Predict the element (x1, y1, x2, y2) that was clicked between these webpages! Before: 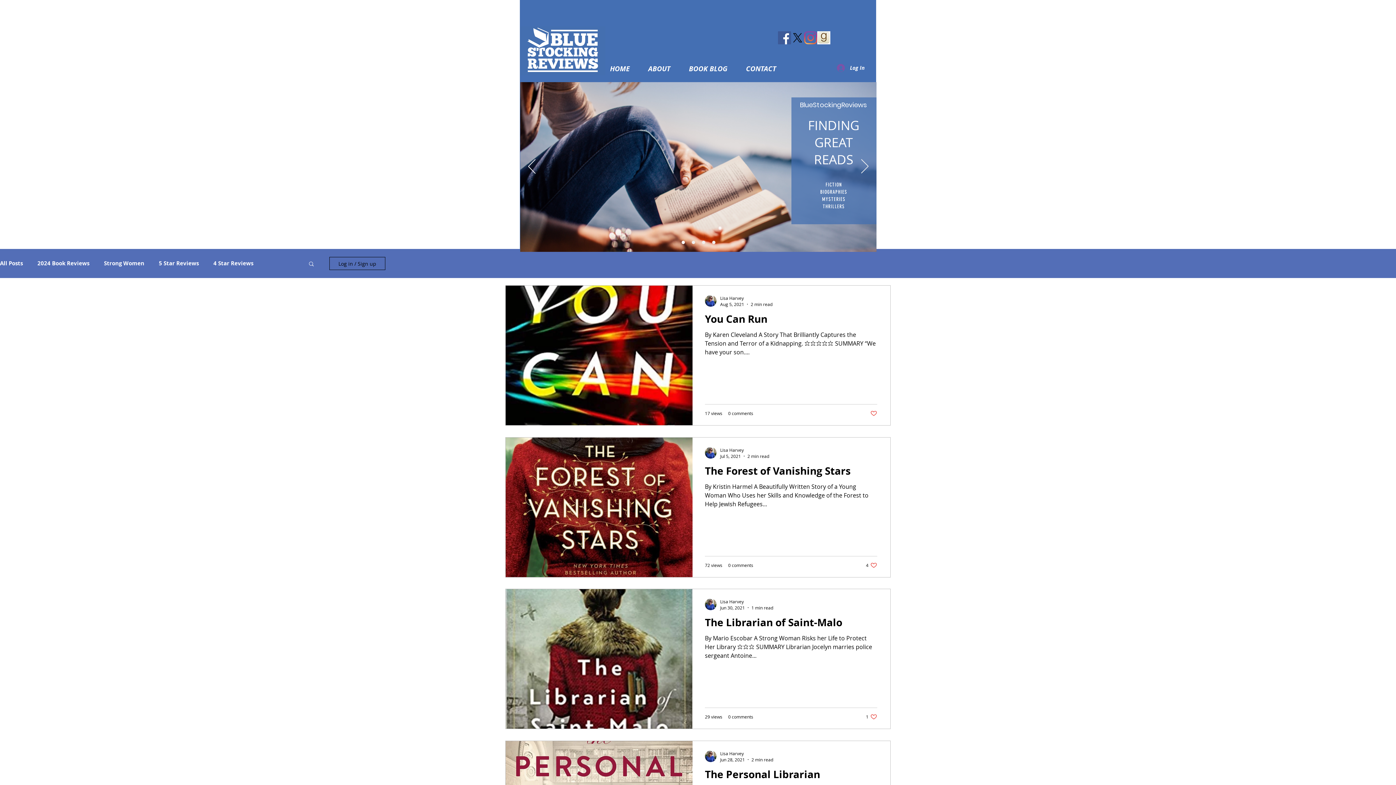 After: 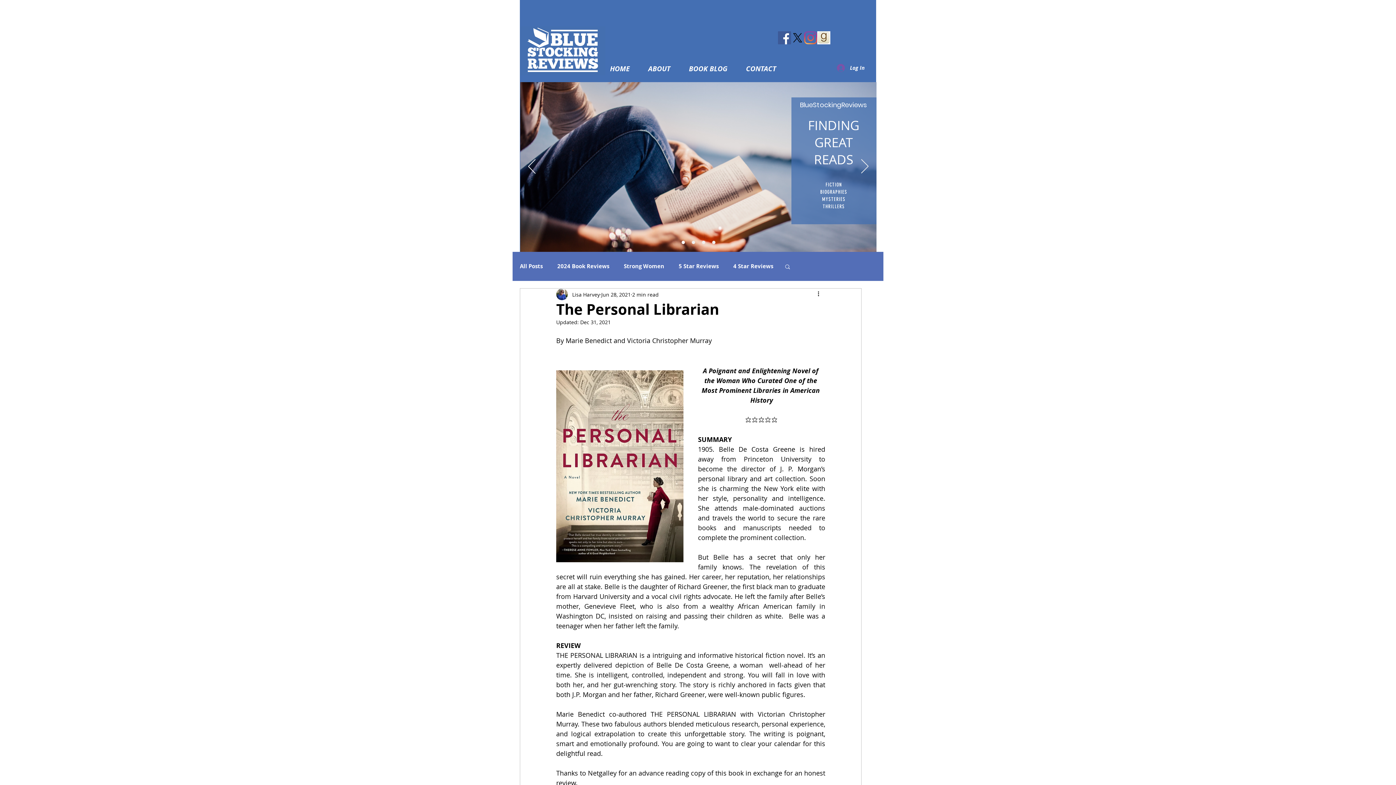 Action: label: The Personal Librarian bbox: (705, 767, 877, 786)